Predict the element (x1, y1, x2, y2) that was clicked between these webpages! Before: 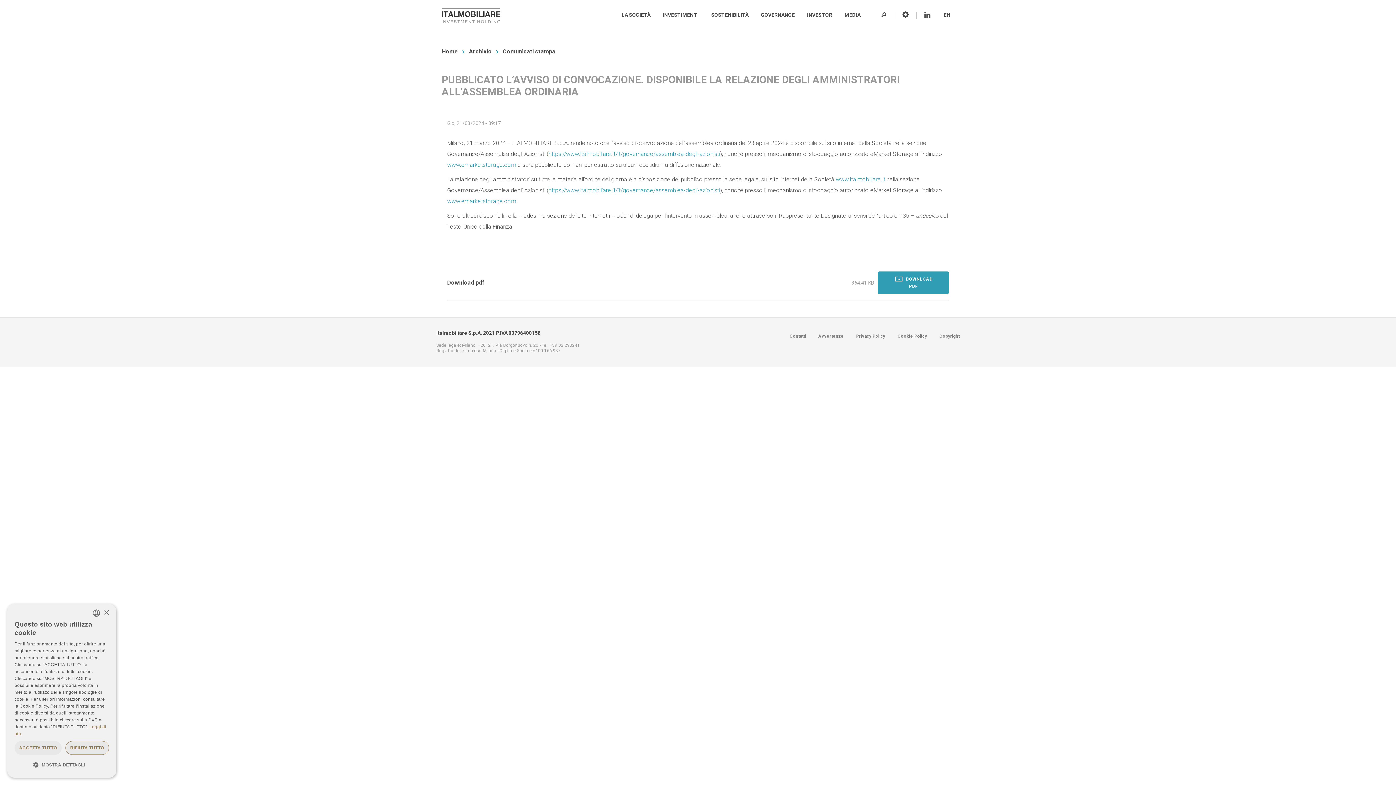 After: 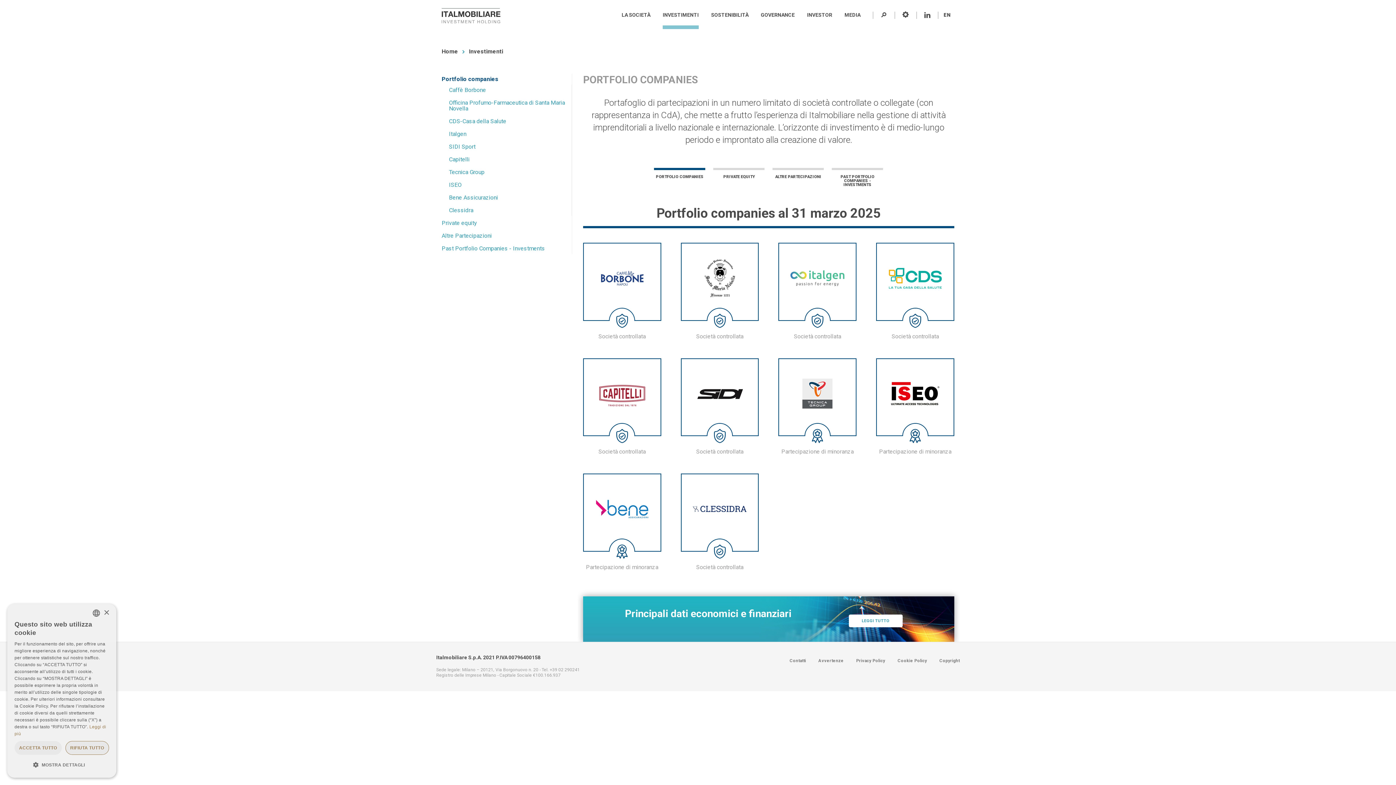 Action: bbox: (662, 6, 698, 29) label: INVESTIMENTI